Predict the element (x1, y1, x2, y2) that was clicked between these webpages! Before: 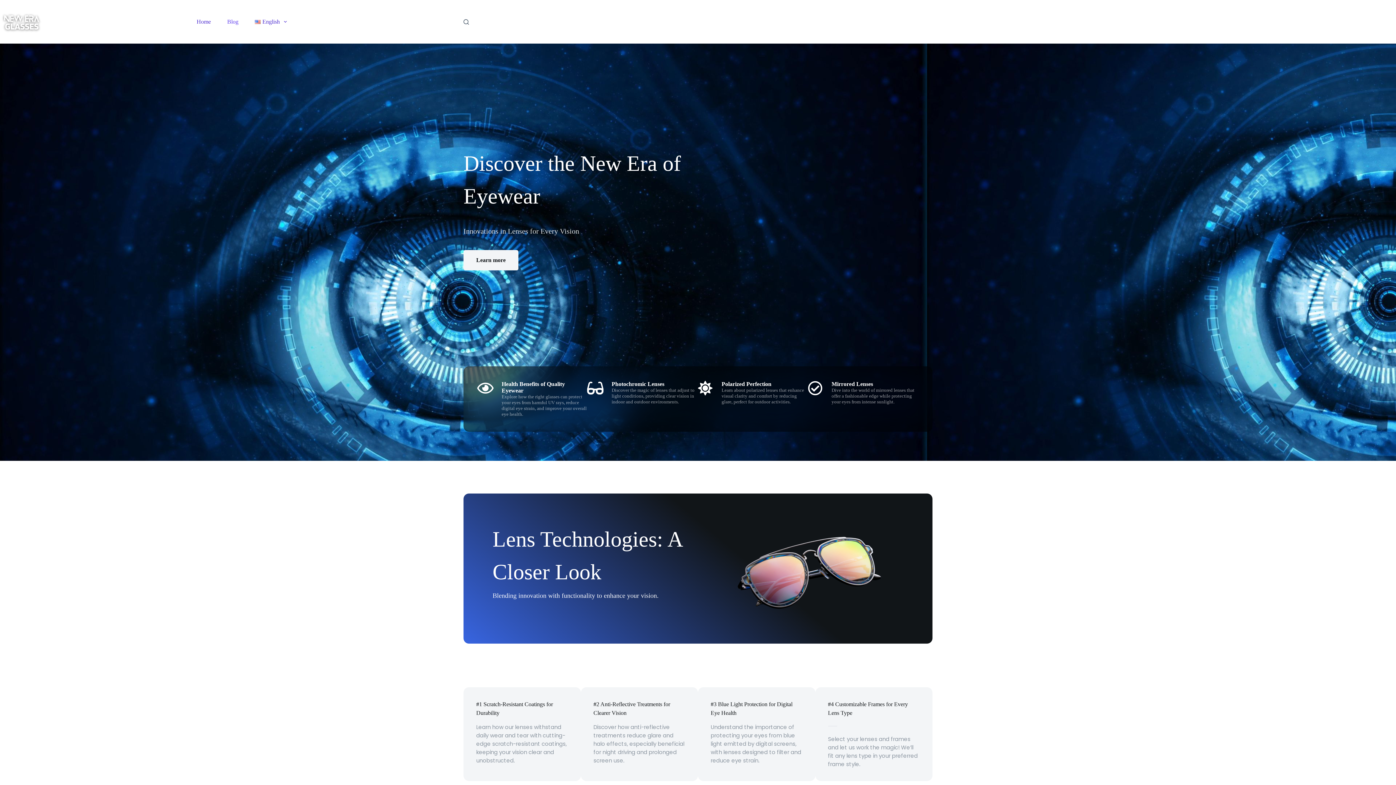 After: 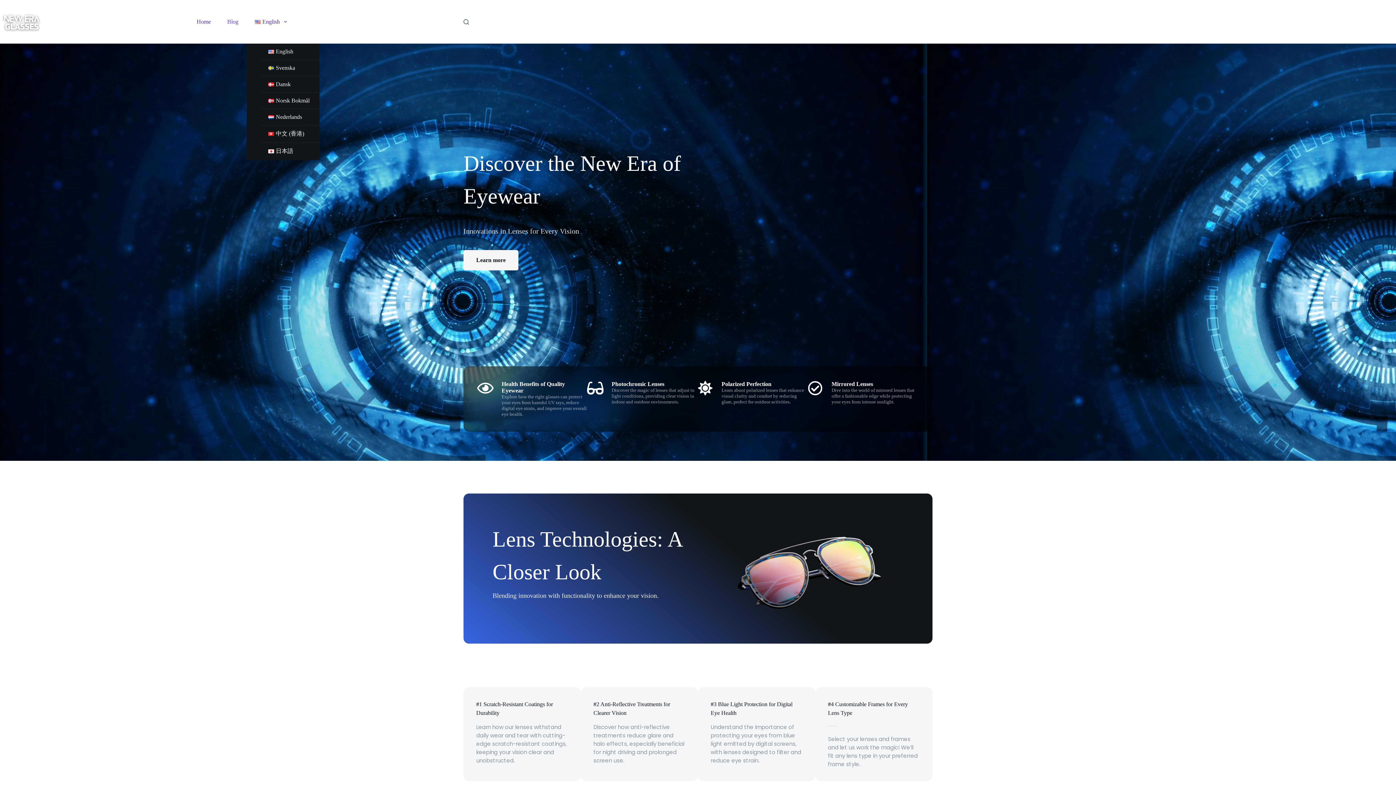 Action: label: English bbox: (246, 0, 295, 43)